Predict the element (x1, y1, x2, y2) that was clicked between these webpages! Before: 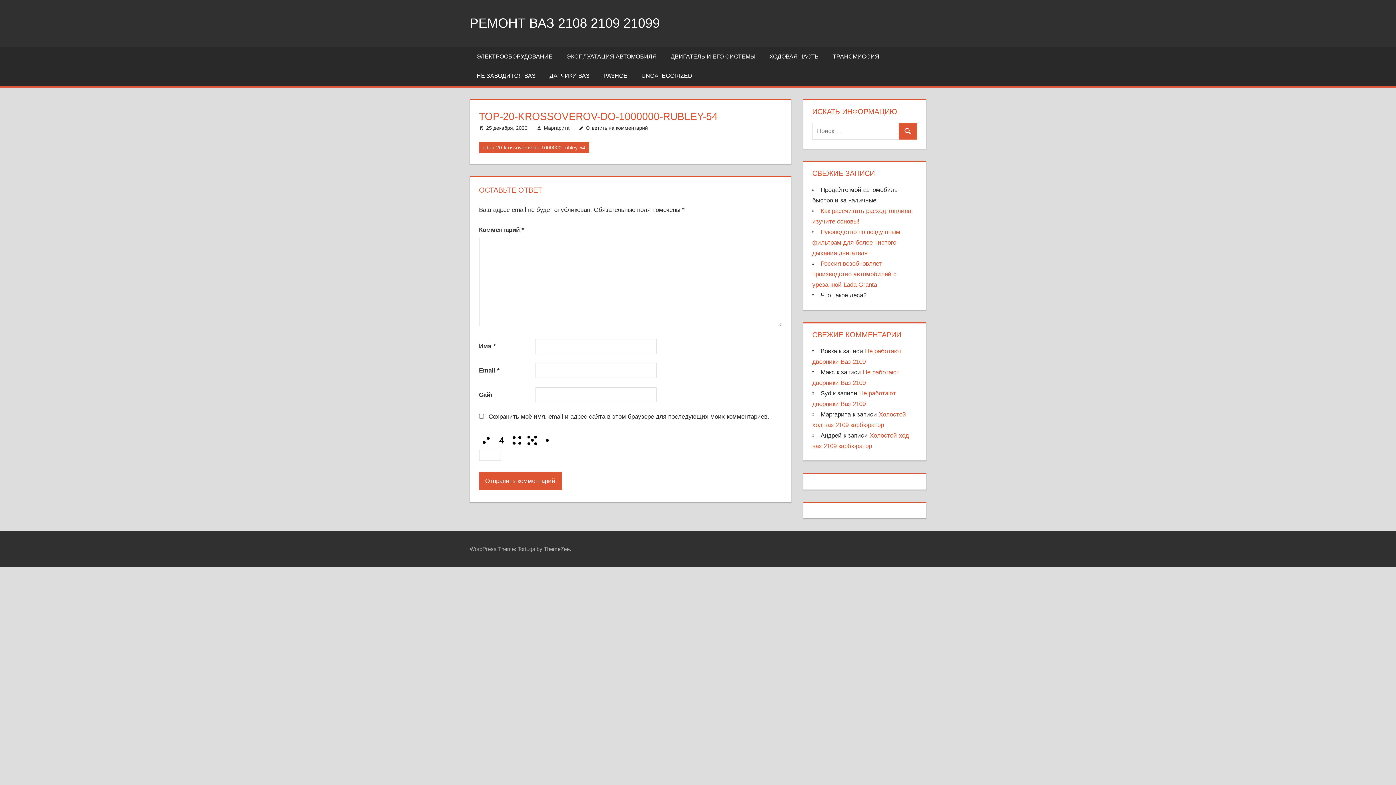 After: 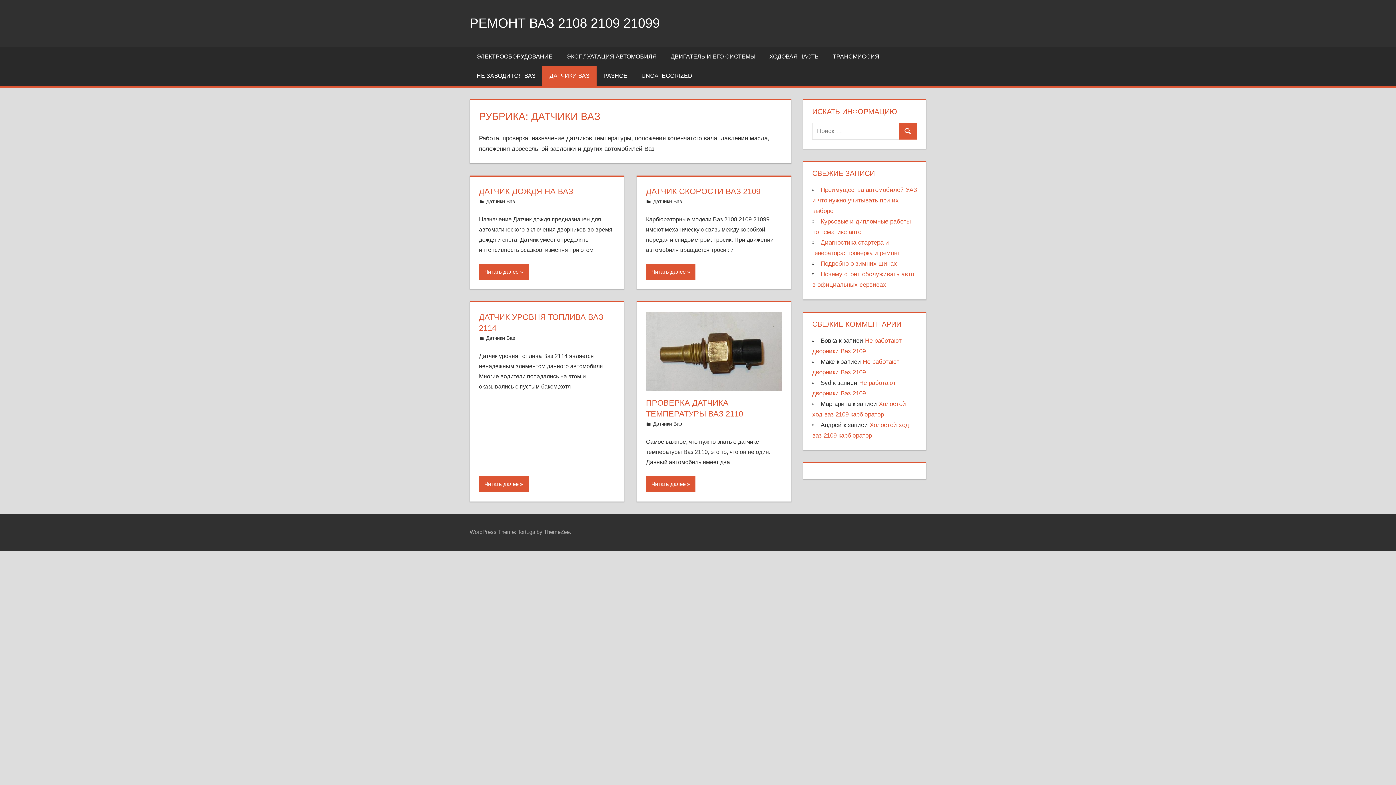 Action: bbox: (542, 66, 596, 85) label: ДАТЧИКИ ВАЗ